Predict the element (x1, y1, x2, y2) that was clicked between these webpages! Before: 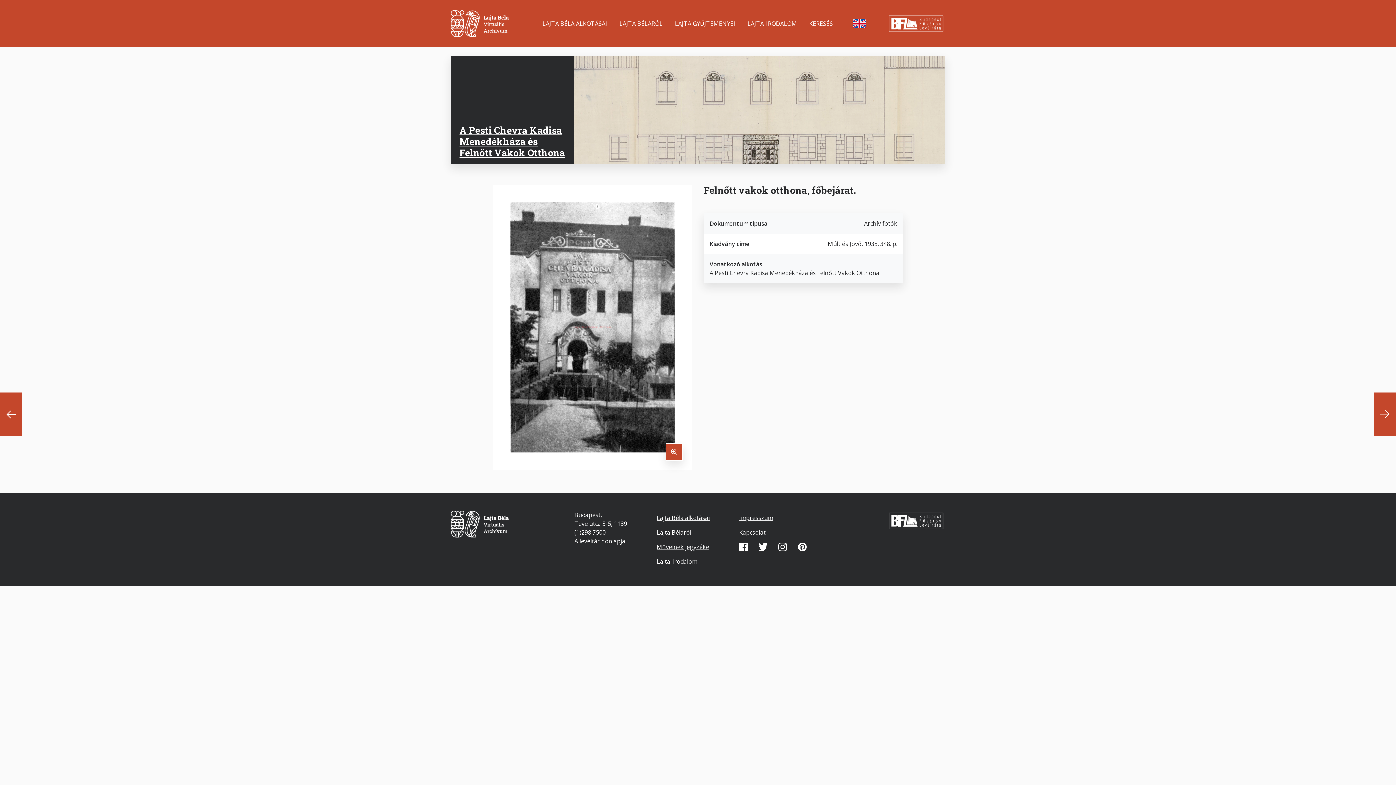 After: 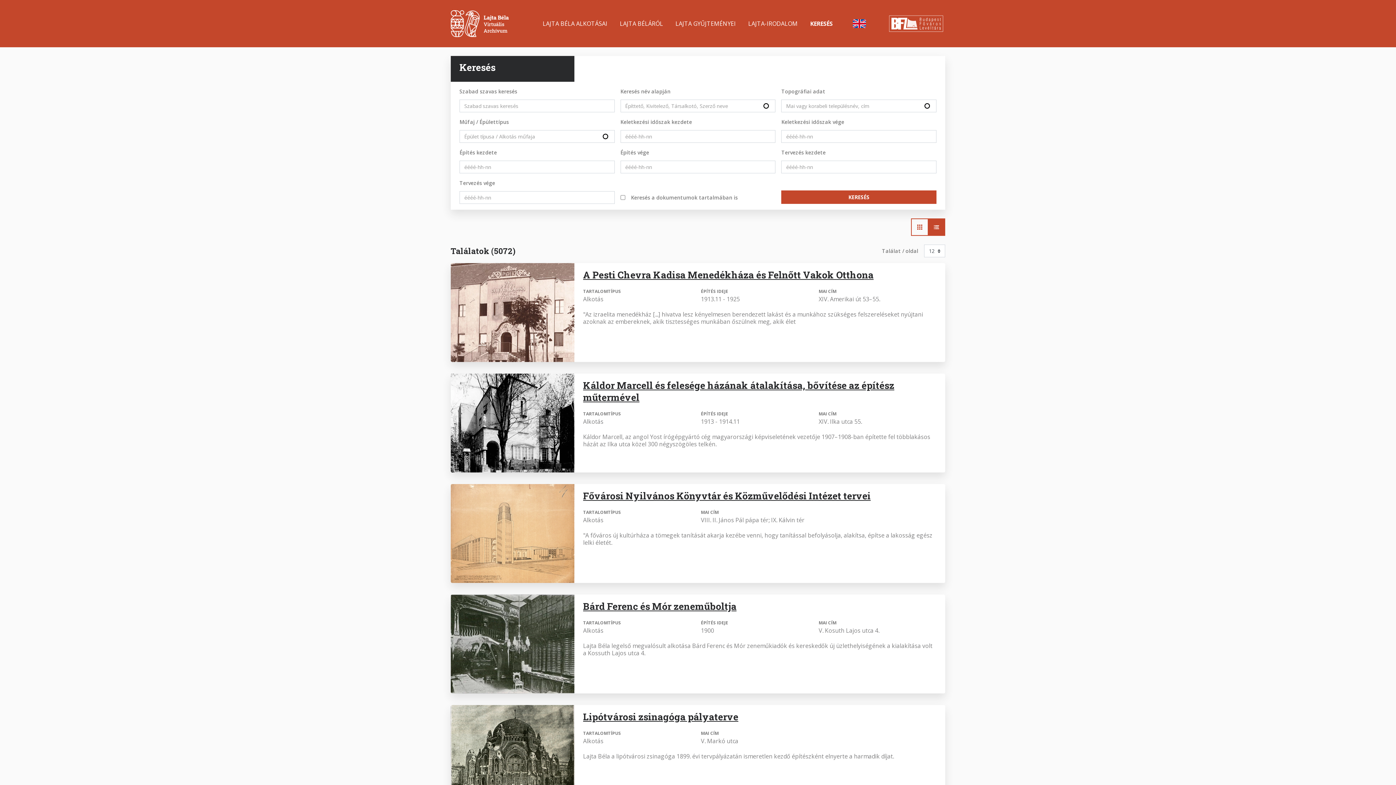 Action: bbox: (806, 16, 835, 30) label: KERESÉS